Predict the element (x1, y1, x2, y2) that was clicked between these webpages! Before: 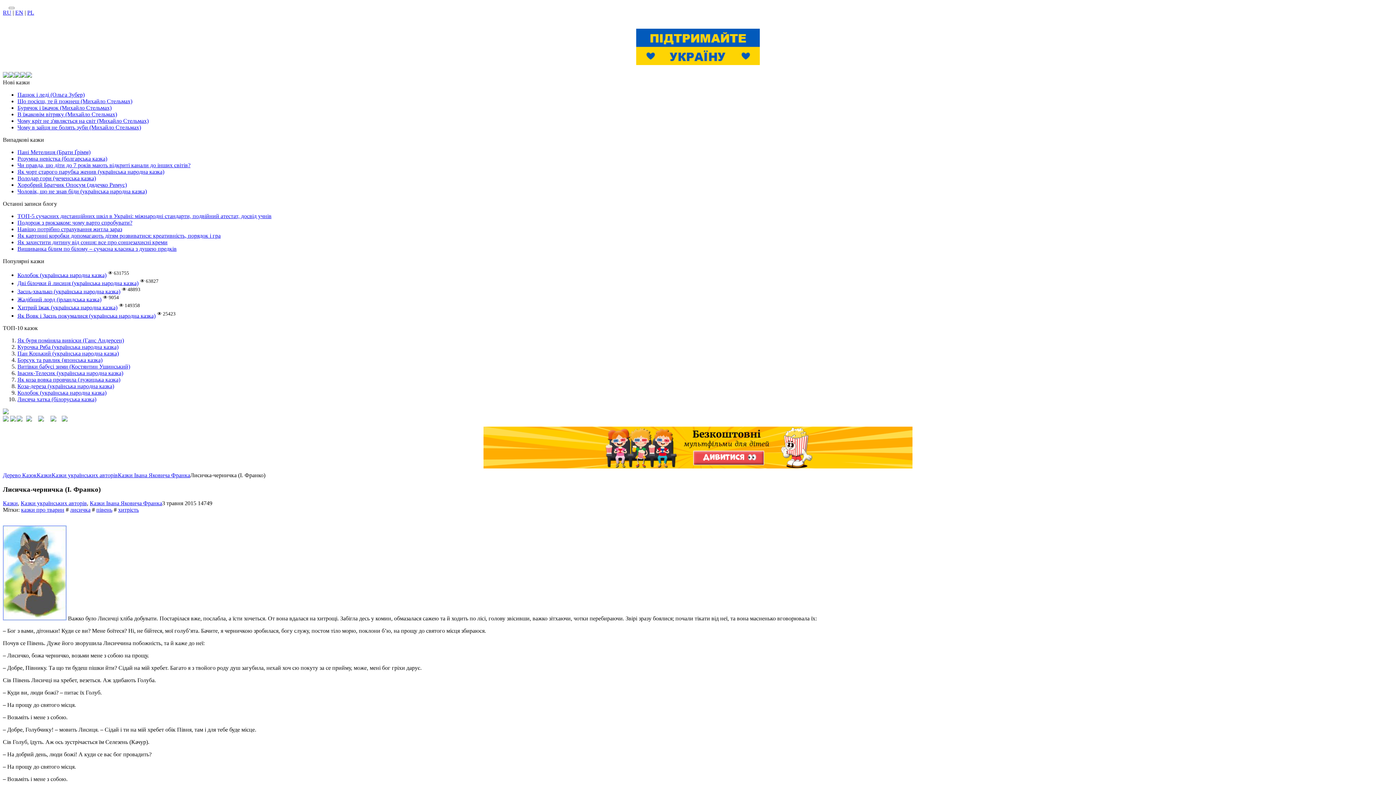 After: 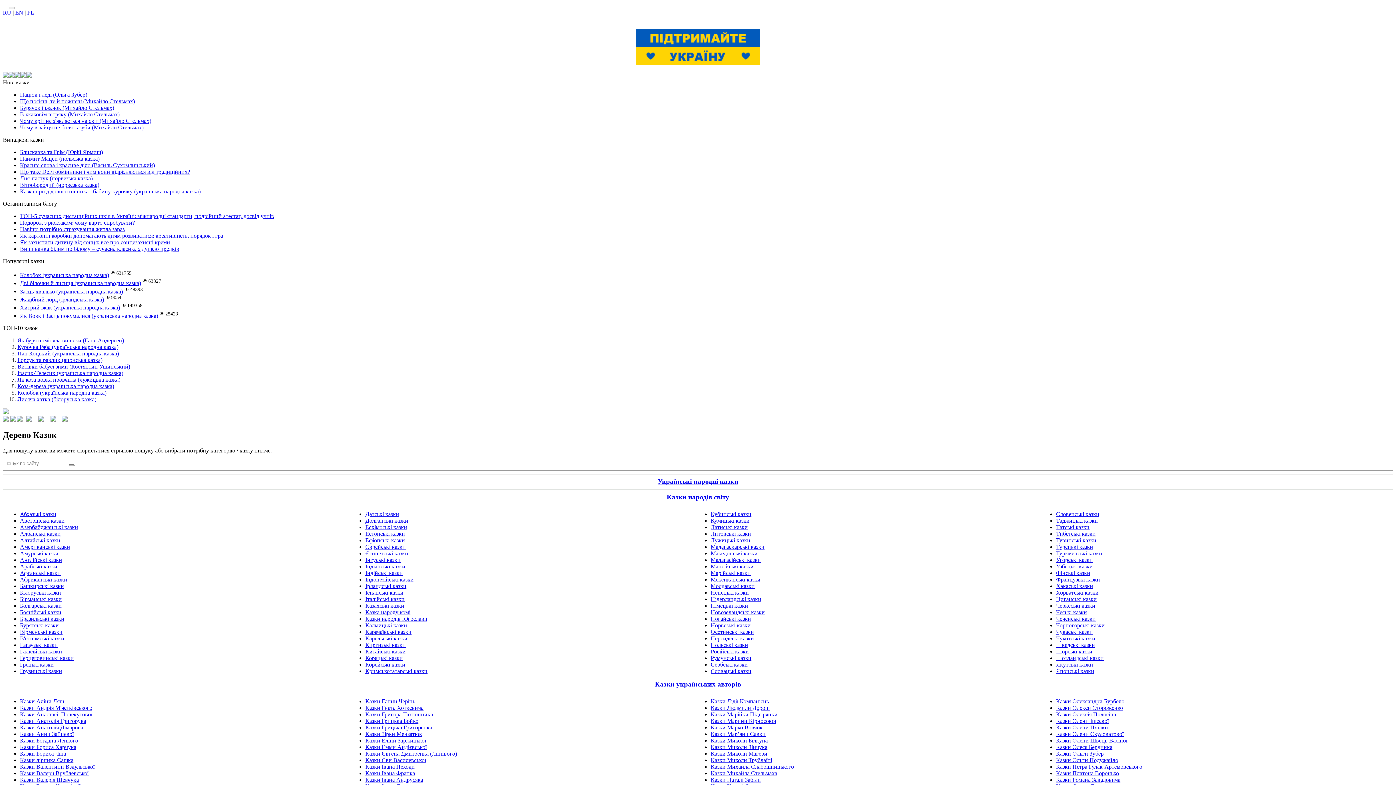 Action: bbox: (2, 500, 17, 506) label: Казки